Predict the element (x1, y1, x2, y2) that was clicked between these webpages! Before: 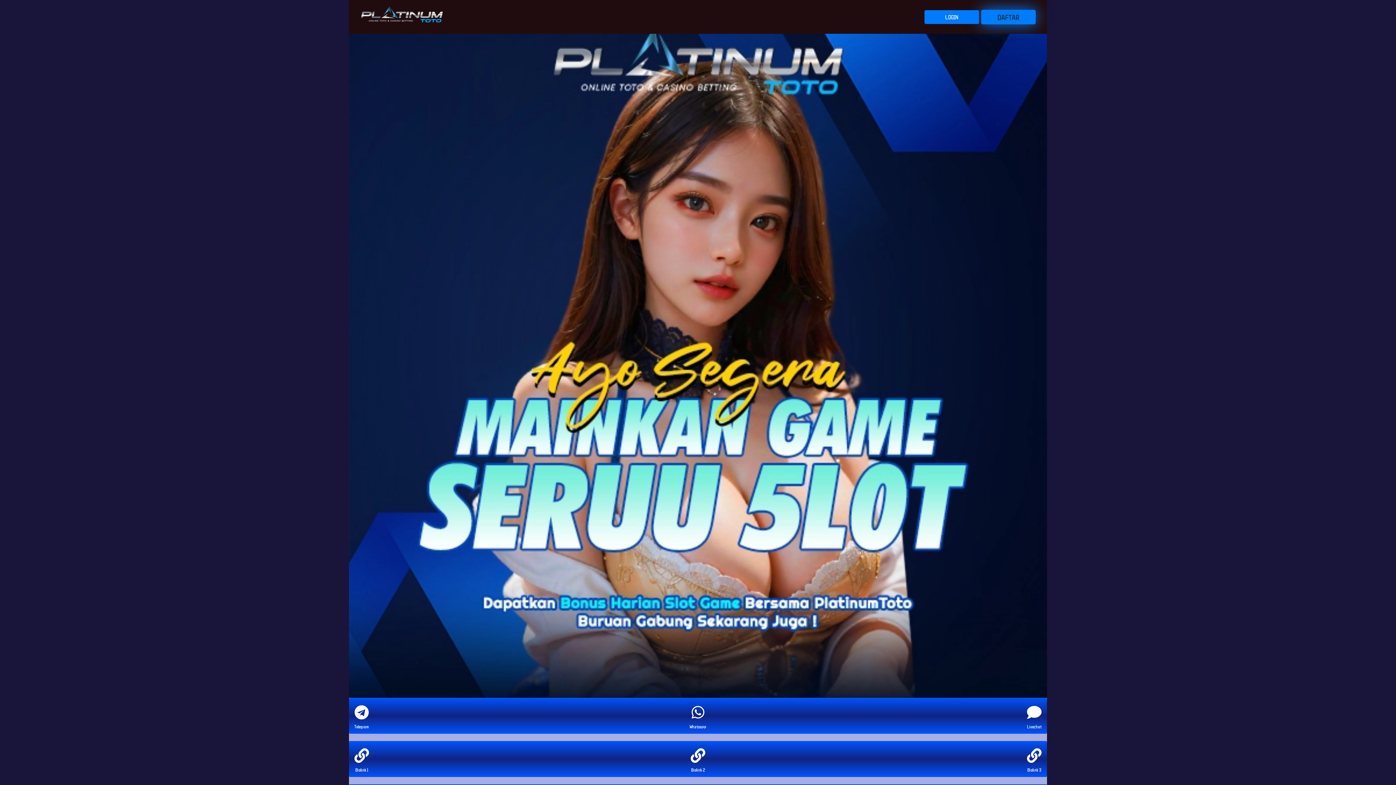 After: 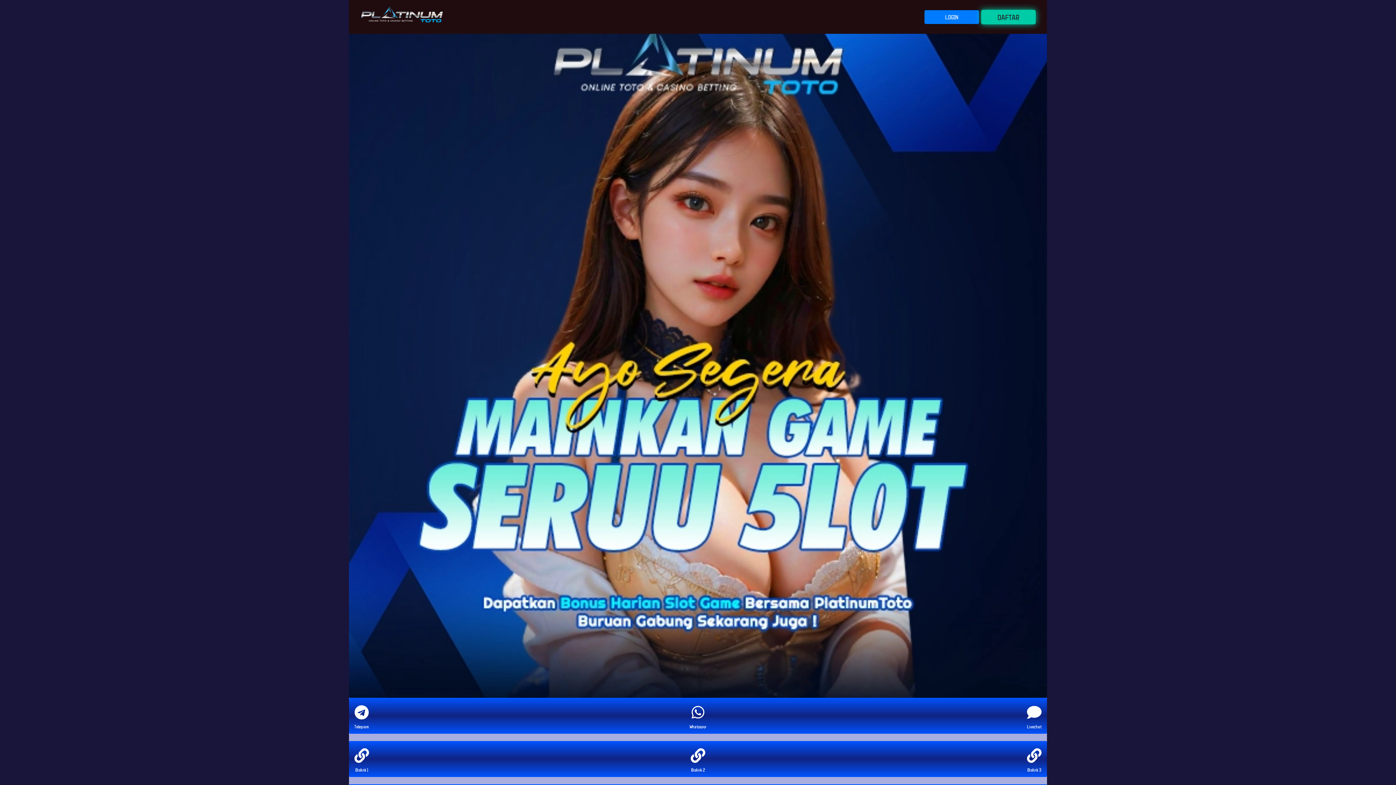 Action: bbox: (1027, 701, 1041, 723)